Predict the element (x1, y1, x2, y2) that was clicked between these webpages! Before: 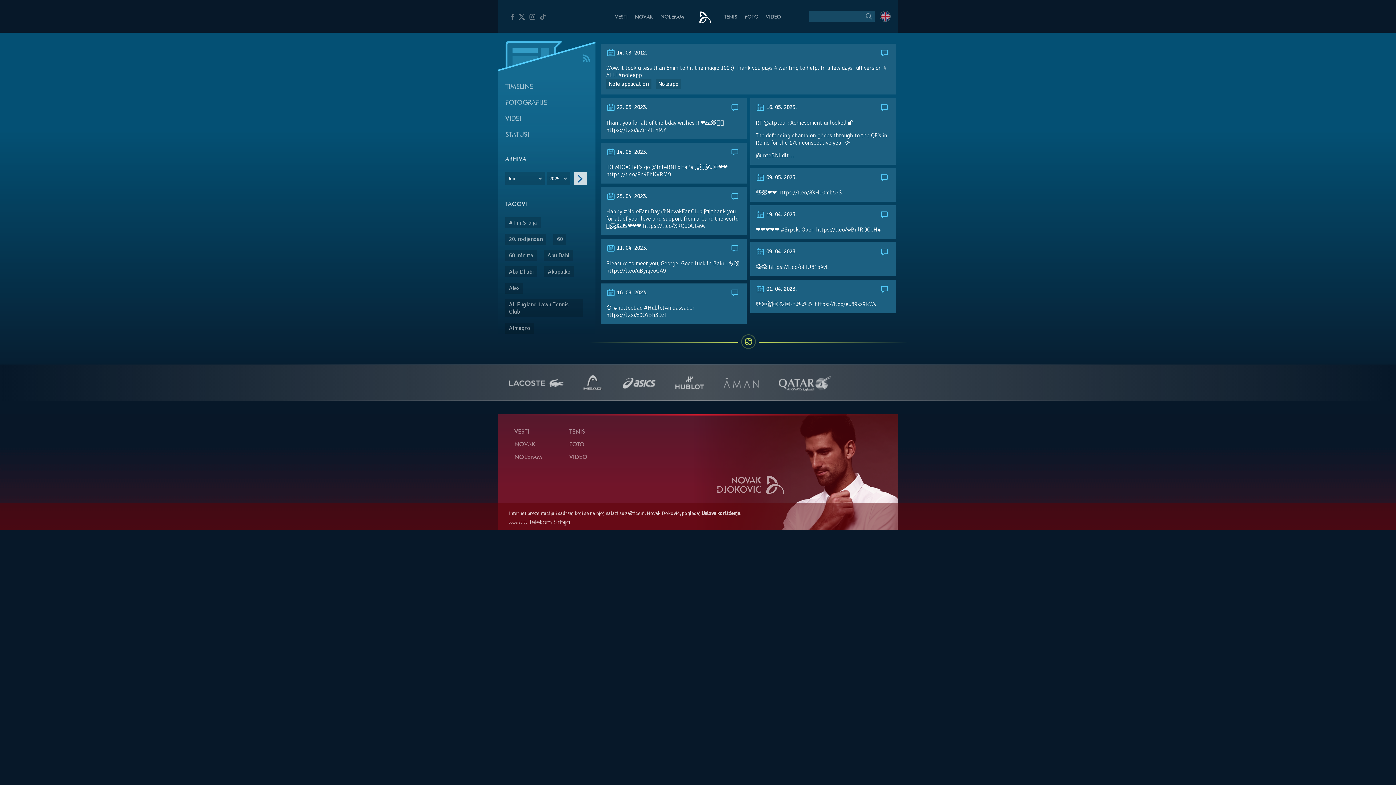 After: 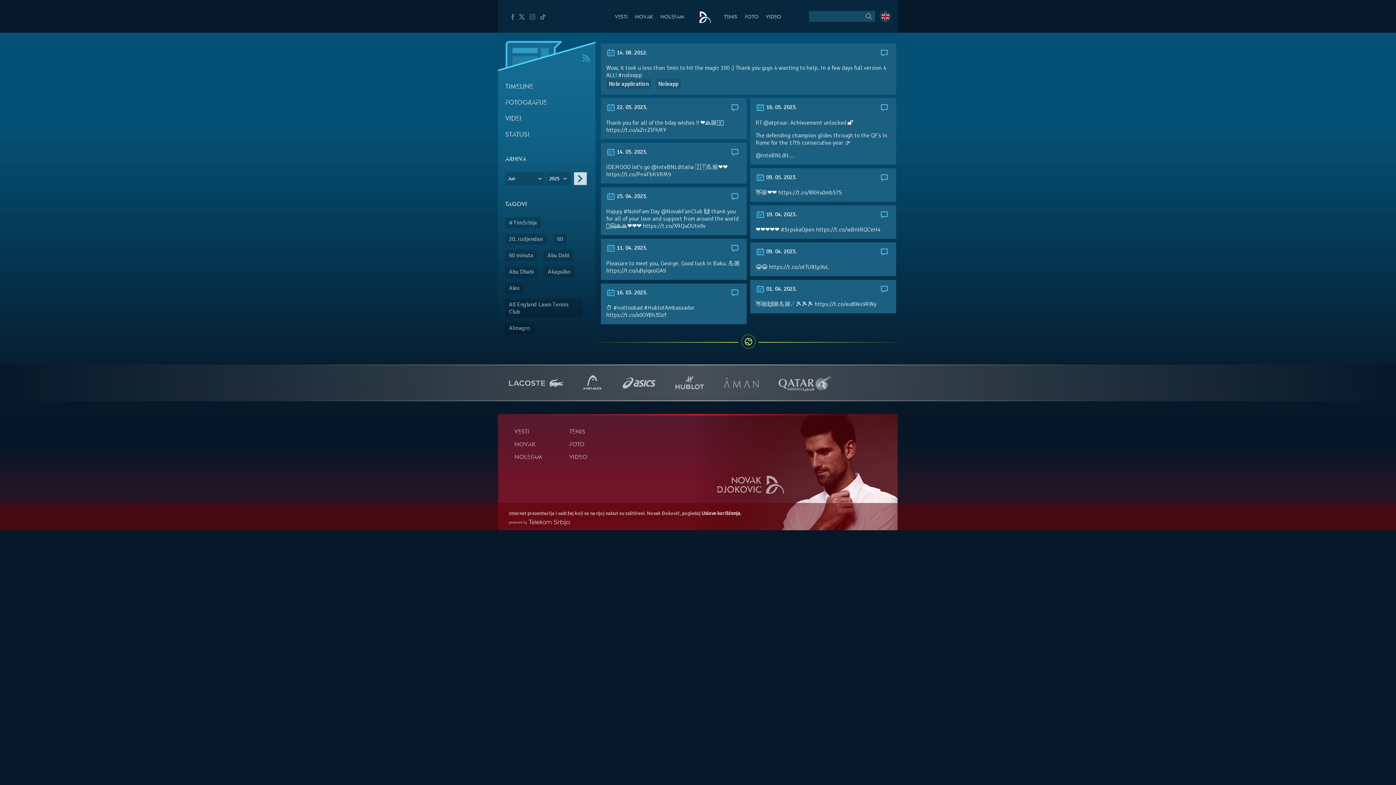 Action: label:  09. 05. 2023. bbox: (755, 173, 797, 181)